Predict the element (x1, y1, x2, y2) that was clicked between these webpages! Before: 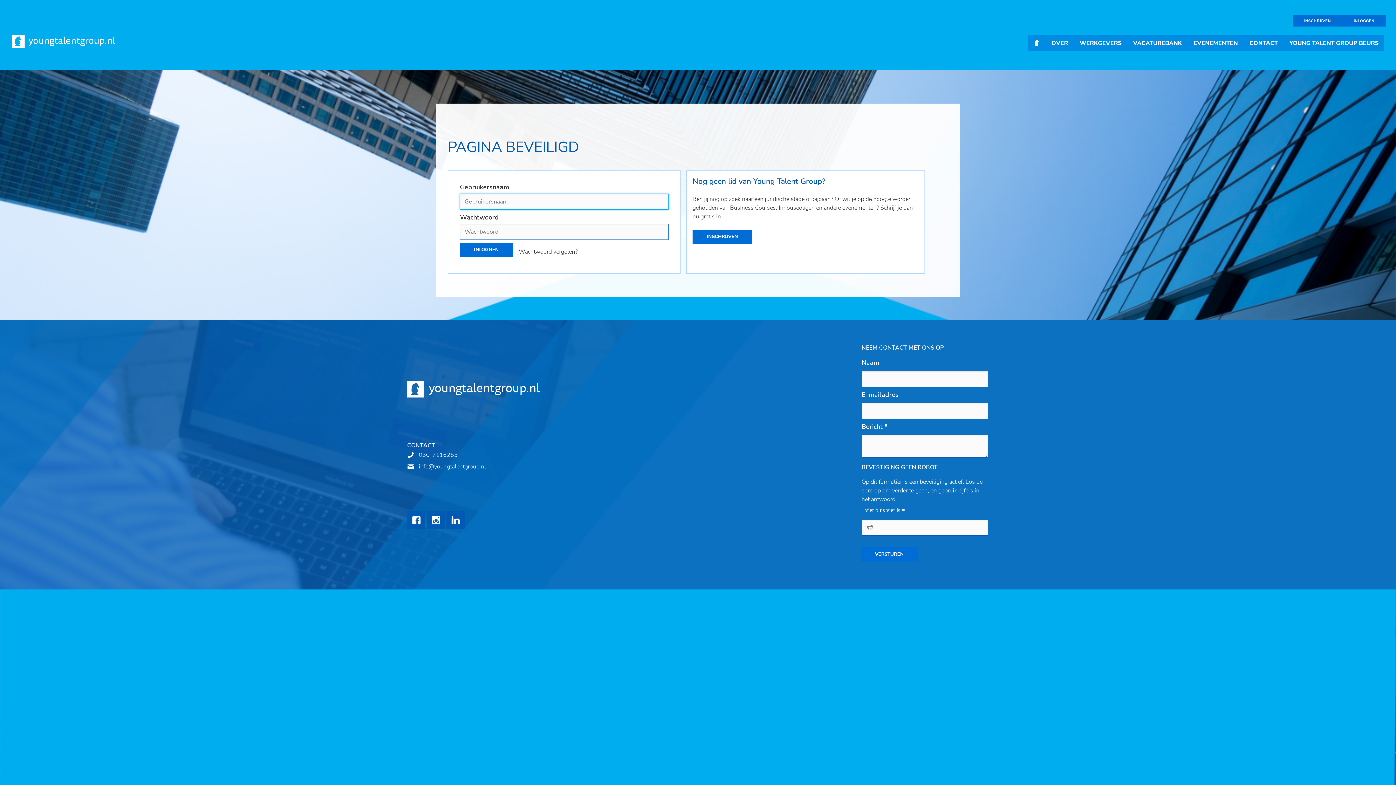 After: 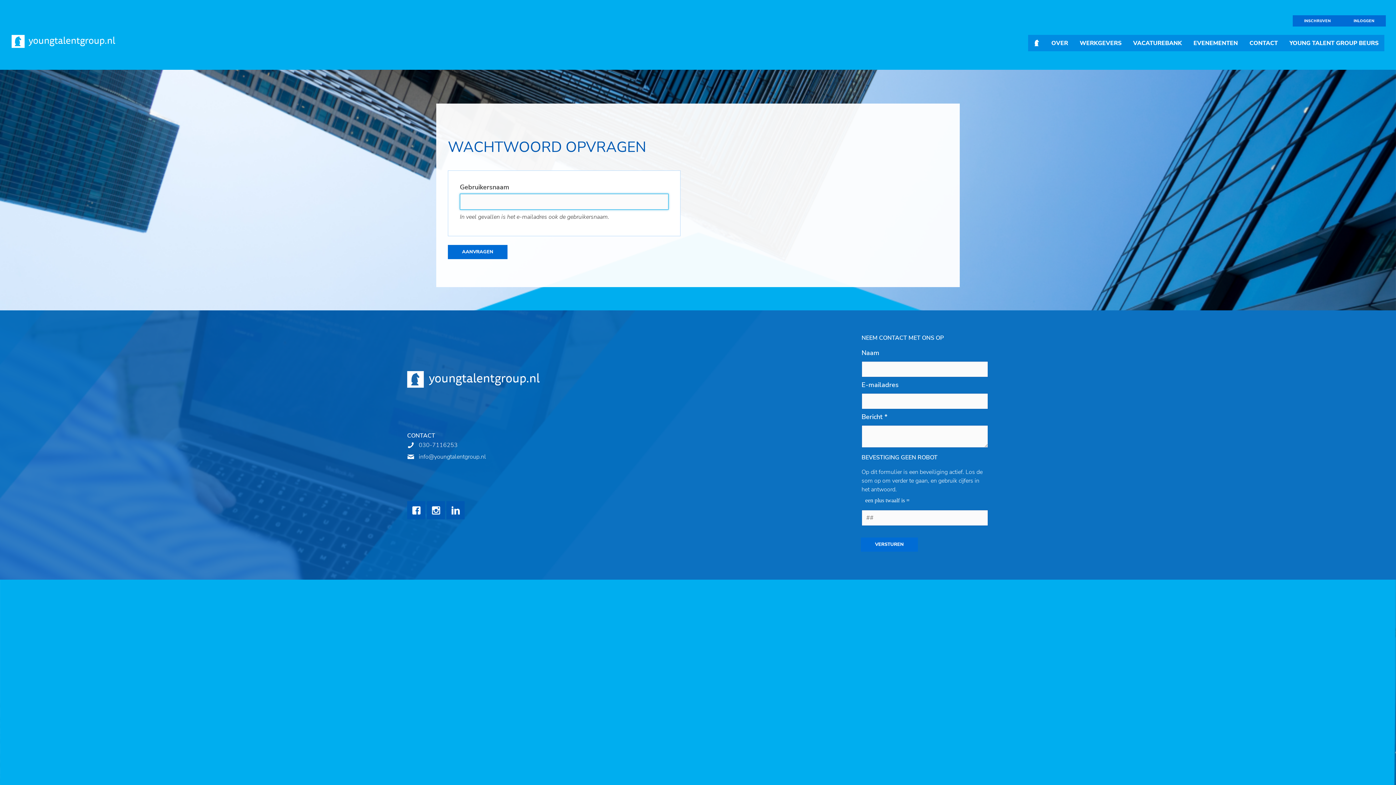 Action: bbox: (518, 248, 577, 256) label: Wachtwoord vergeten?